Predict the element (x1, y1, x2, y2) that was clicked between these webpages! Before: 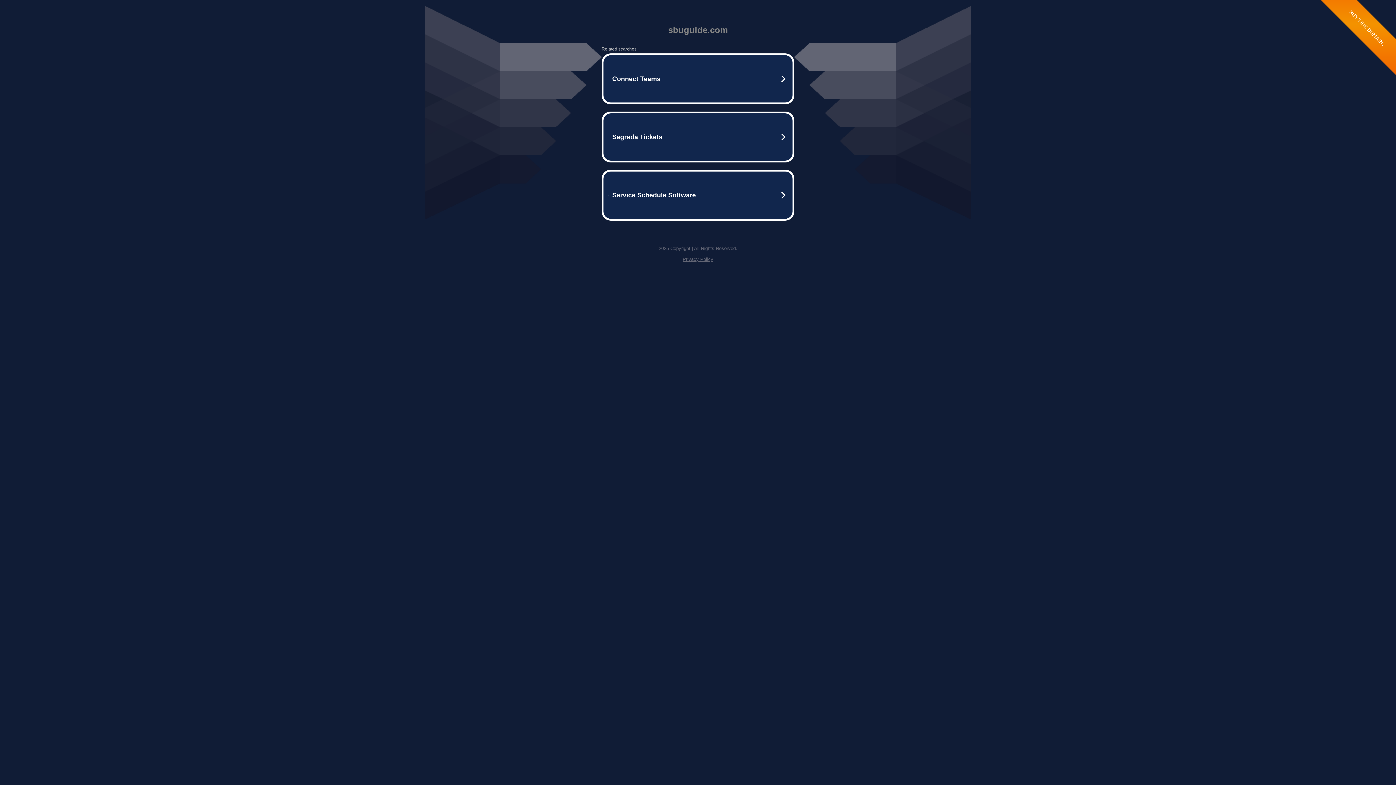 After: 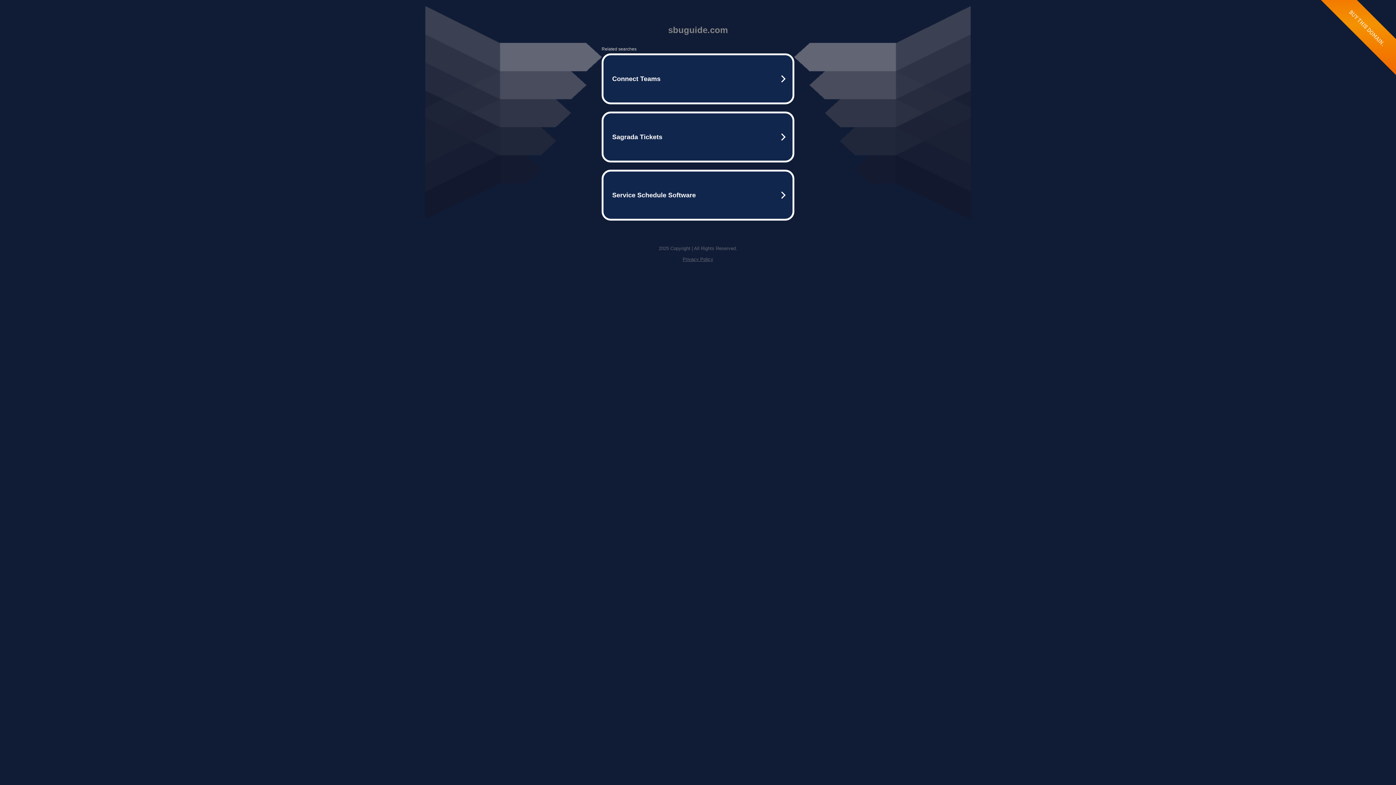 Action: bbox: (682, 256, 713, 262) label: Privacy Policy